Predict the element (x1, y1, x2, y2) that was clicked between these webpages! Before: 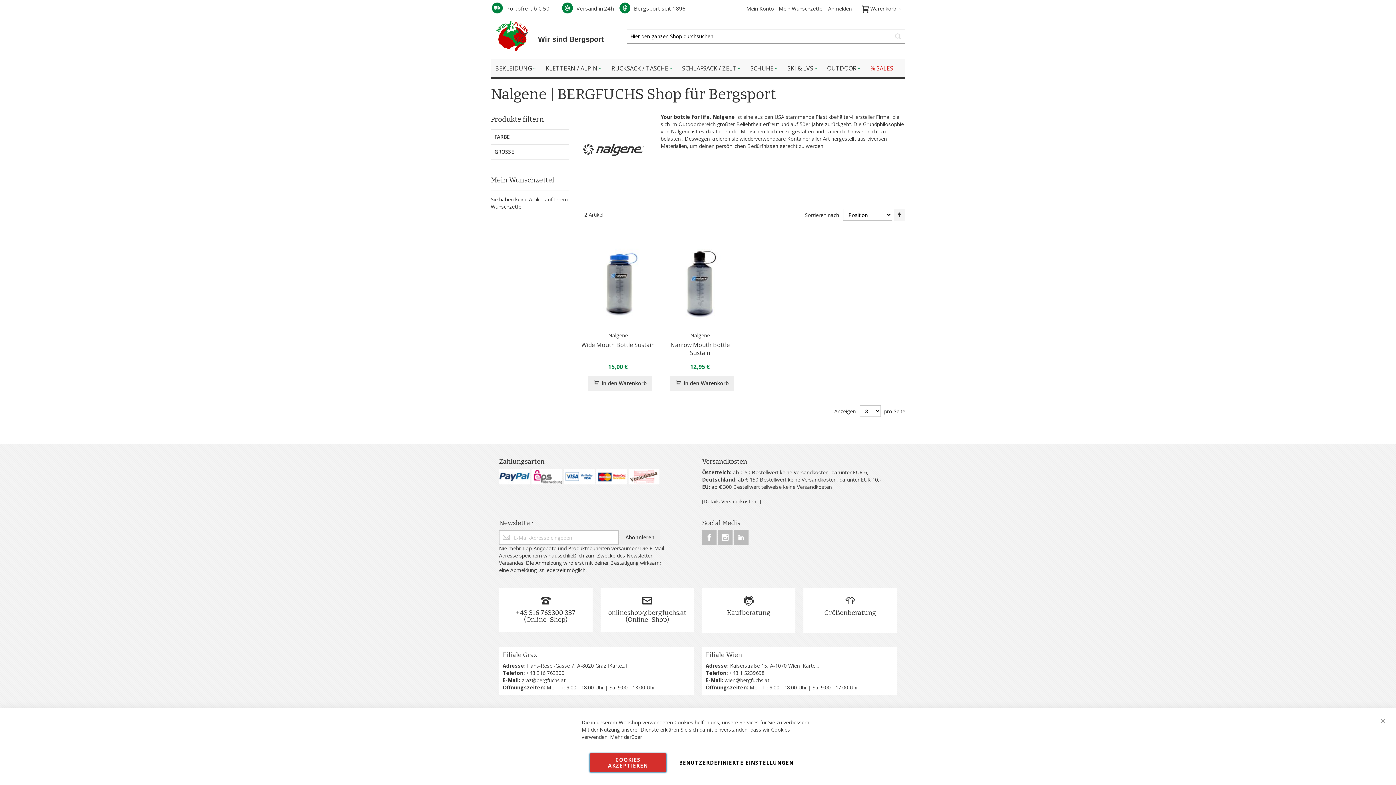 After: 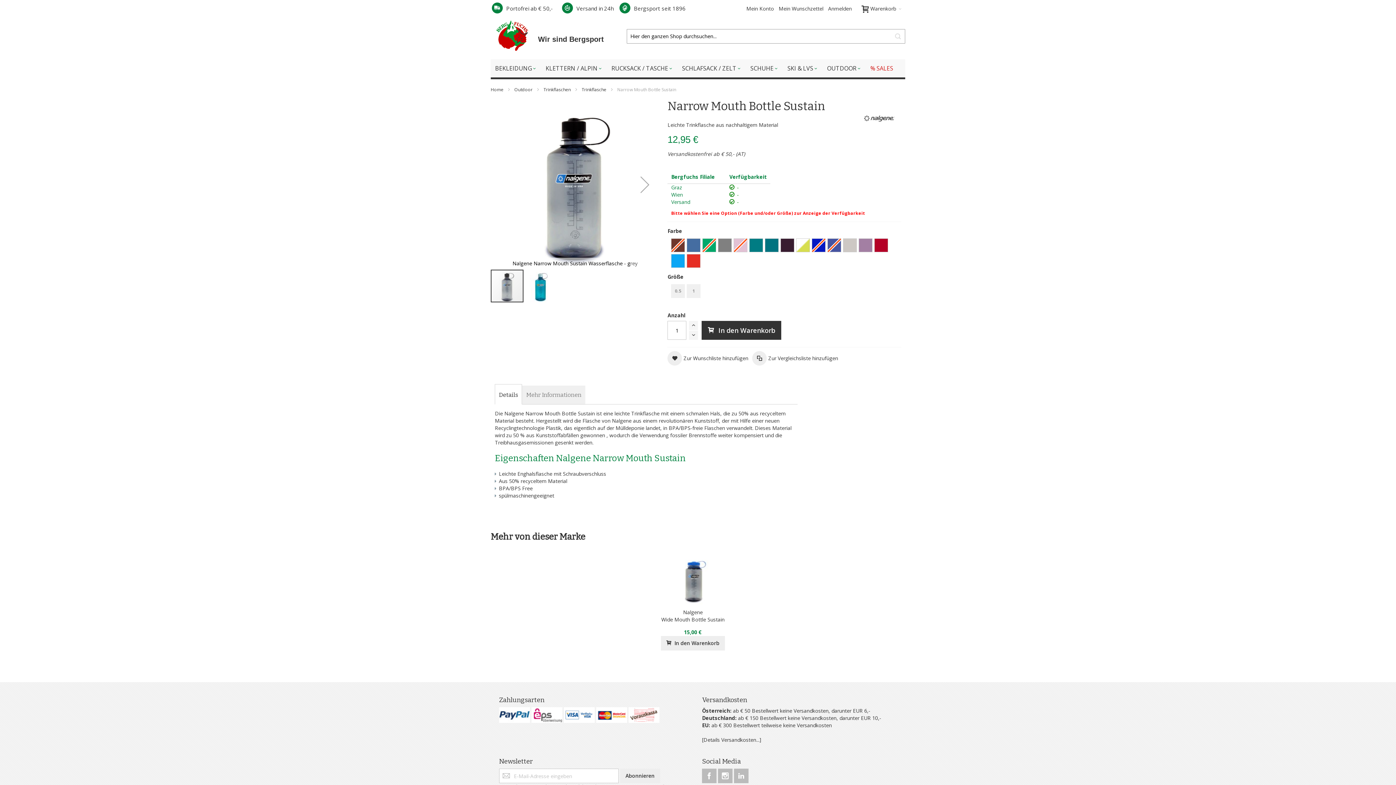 Action: label: Narrow Mouth Bottle Sustain bbox: (670, 341, 729, 357)